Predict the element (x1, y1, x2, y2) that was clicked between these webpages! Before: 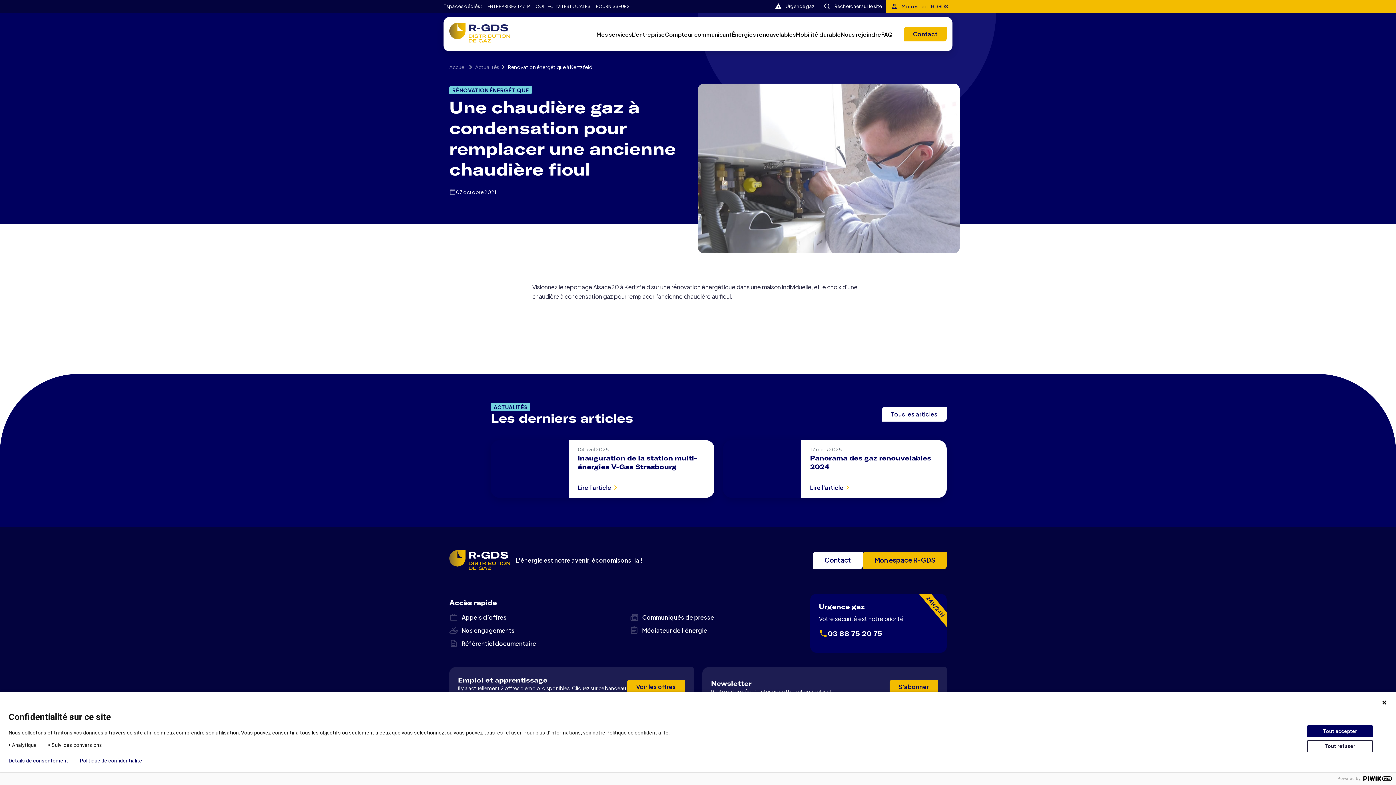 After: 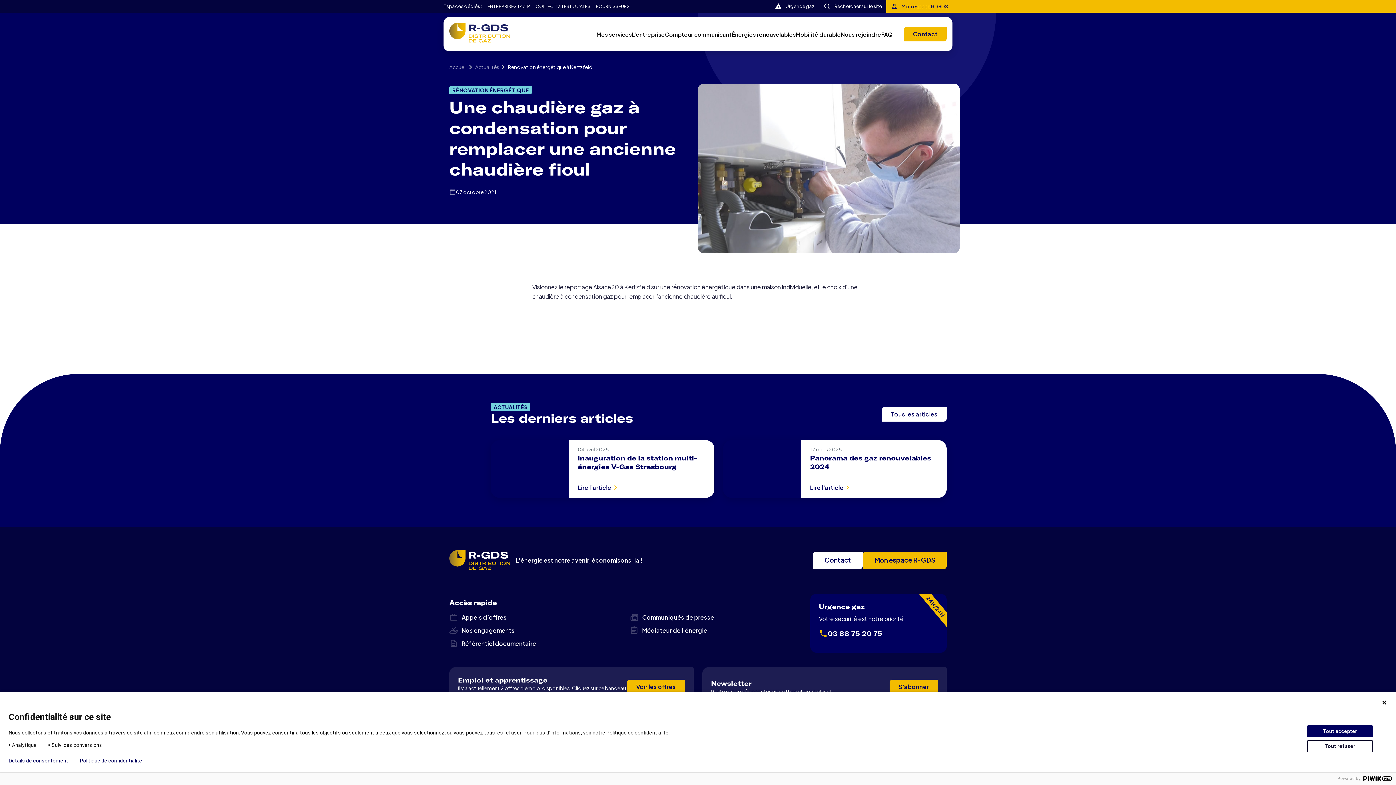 Action: bbox: (819, 629, 938, 638) label: 03 88 75 20 75